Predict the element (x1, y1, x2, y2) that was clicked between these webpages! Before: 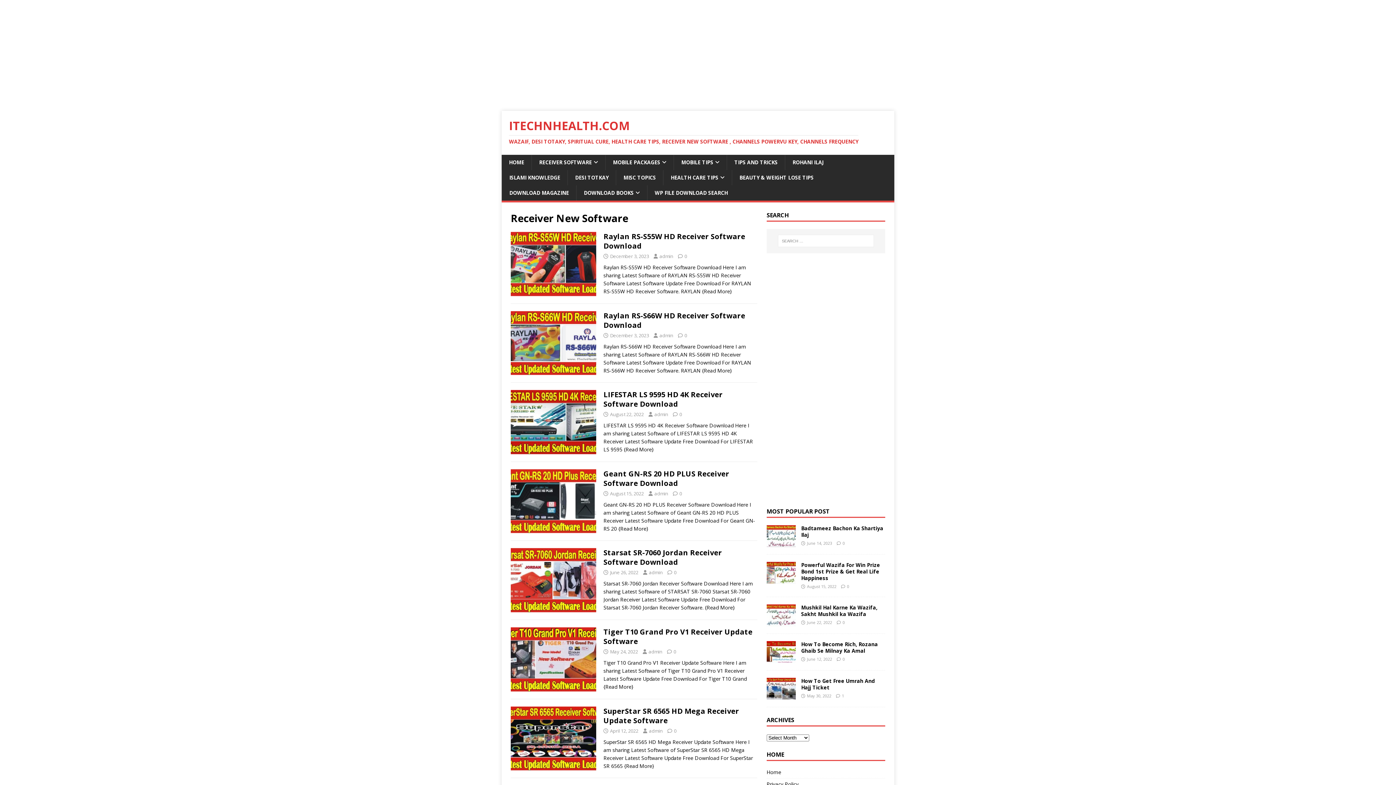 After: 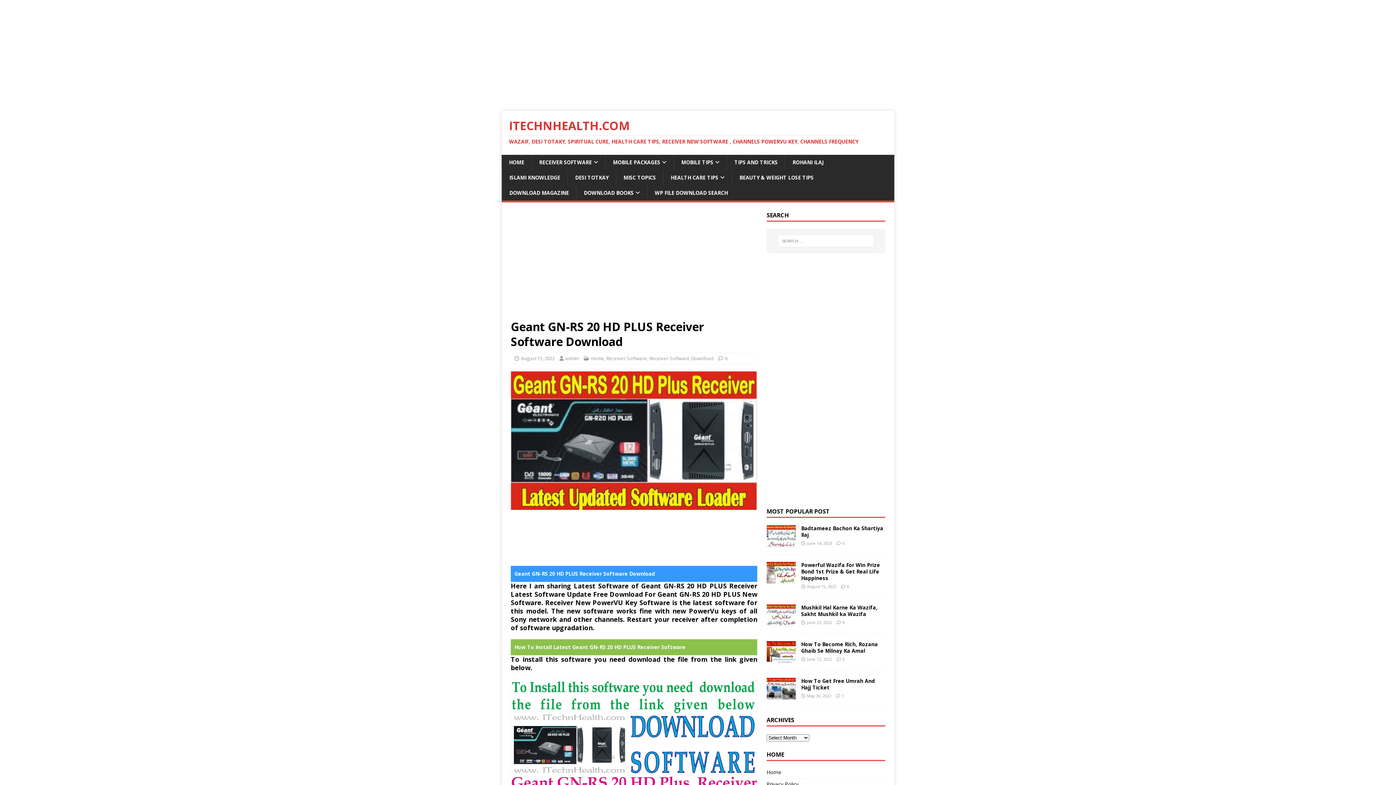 Action: label: Geant GN-RS 20 HD PLUS Receiver Software Download bbox: (603, 469, 729, 488)